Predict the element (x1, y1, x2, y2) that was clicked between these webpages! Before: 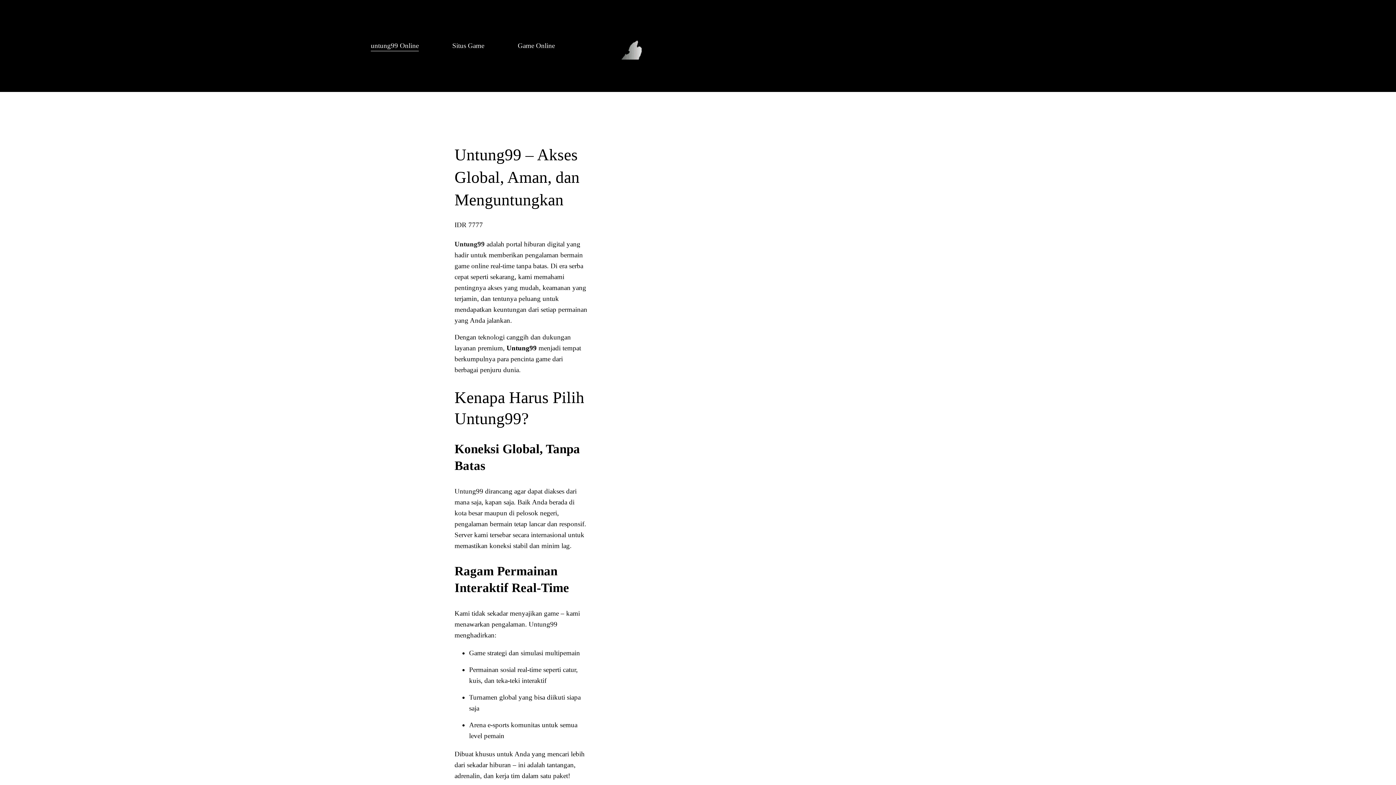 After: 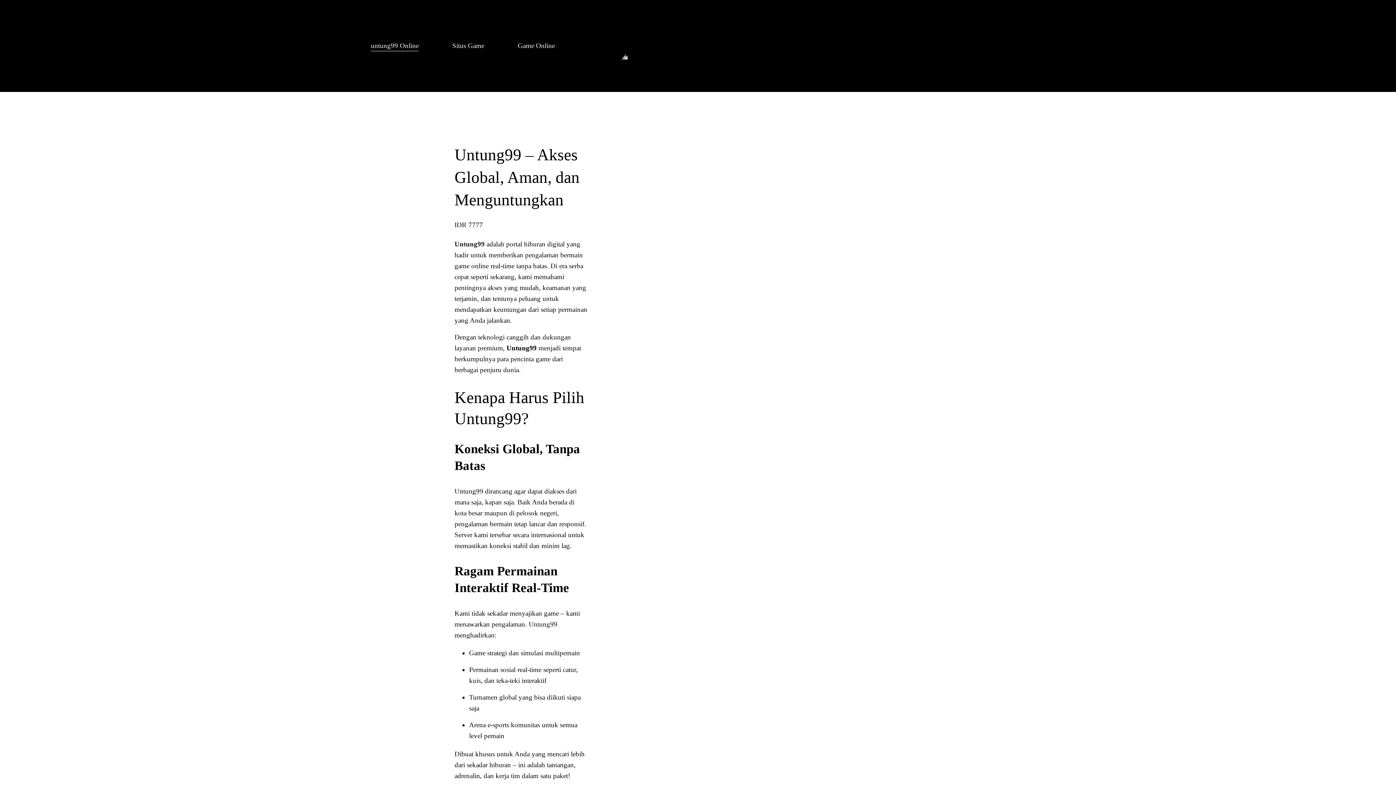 Action: label: Untung99 bbox: (454, 240, 484, 248)